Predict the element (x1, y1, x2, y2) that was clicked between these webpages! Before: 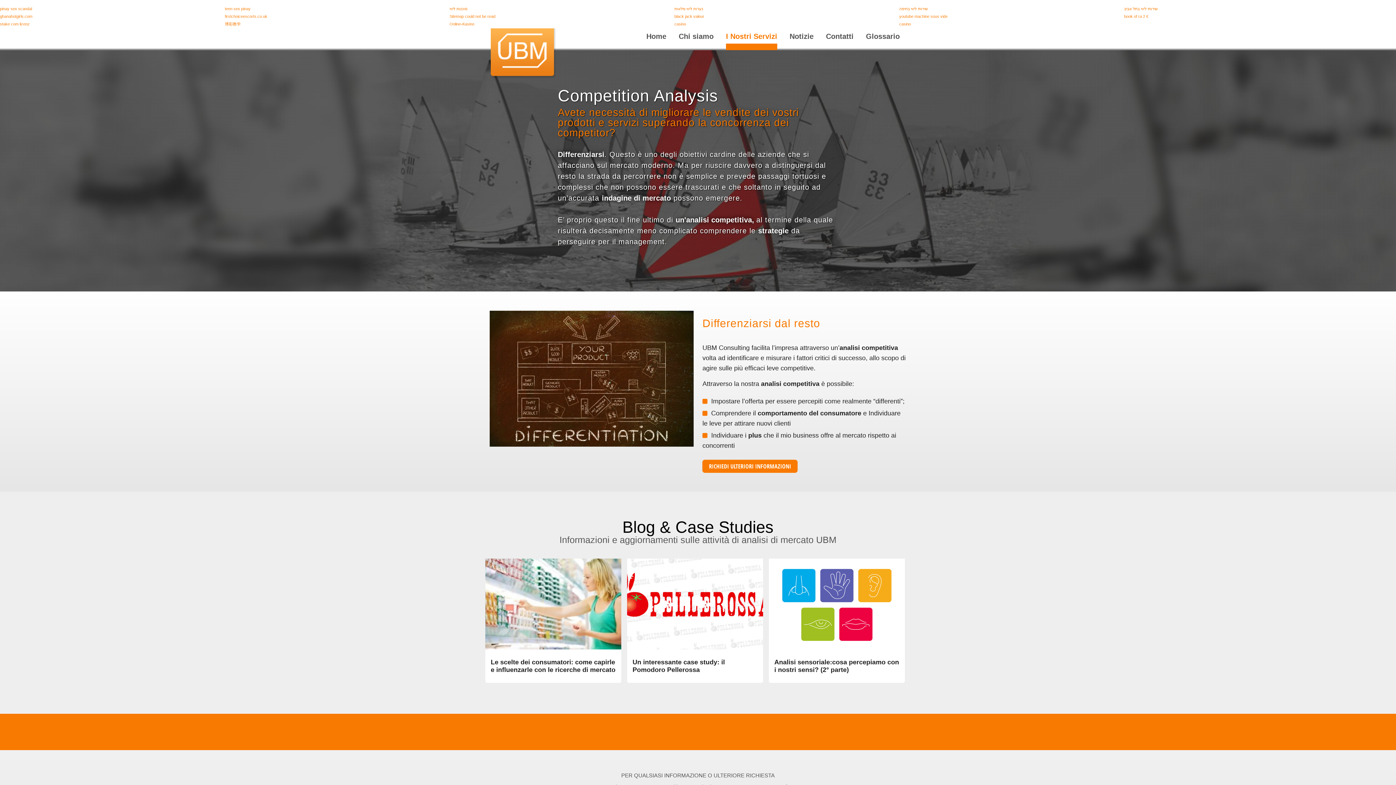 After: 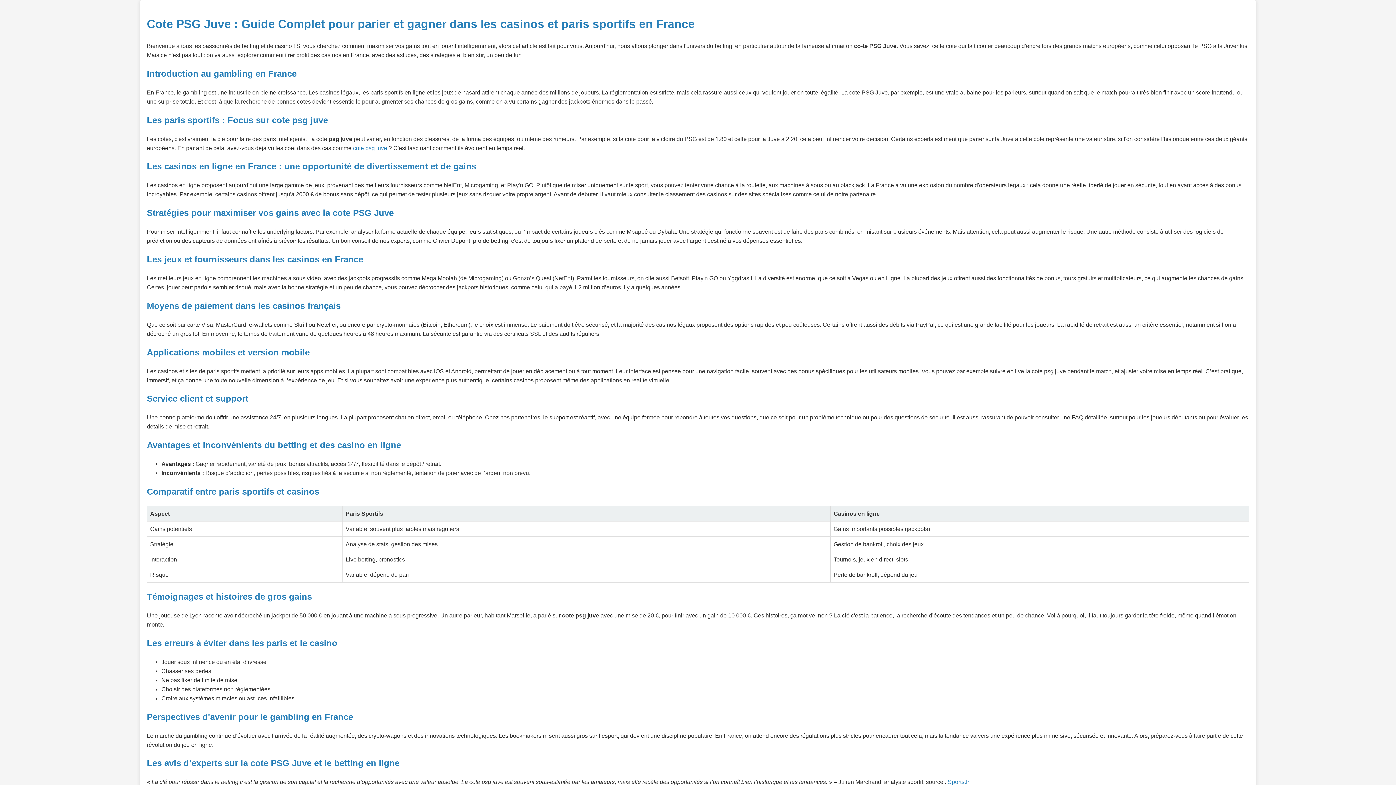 Action: label: casino bbox: (899, 21, 911, 26)